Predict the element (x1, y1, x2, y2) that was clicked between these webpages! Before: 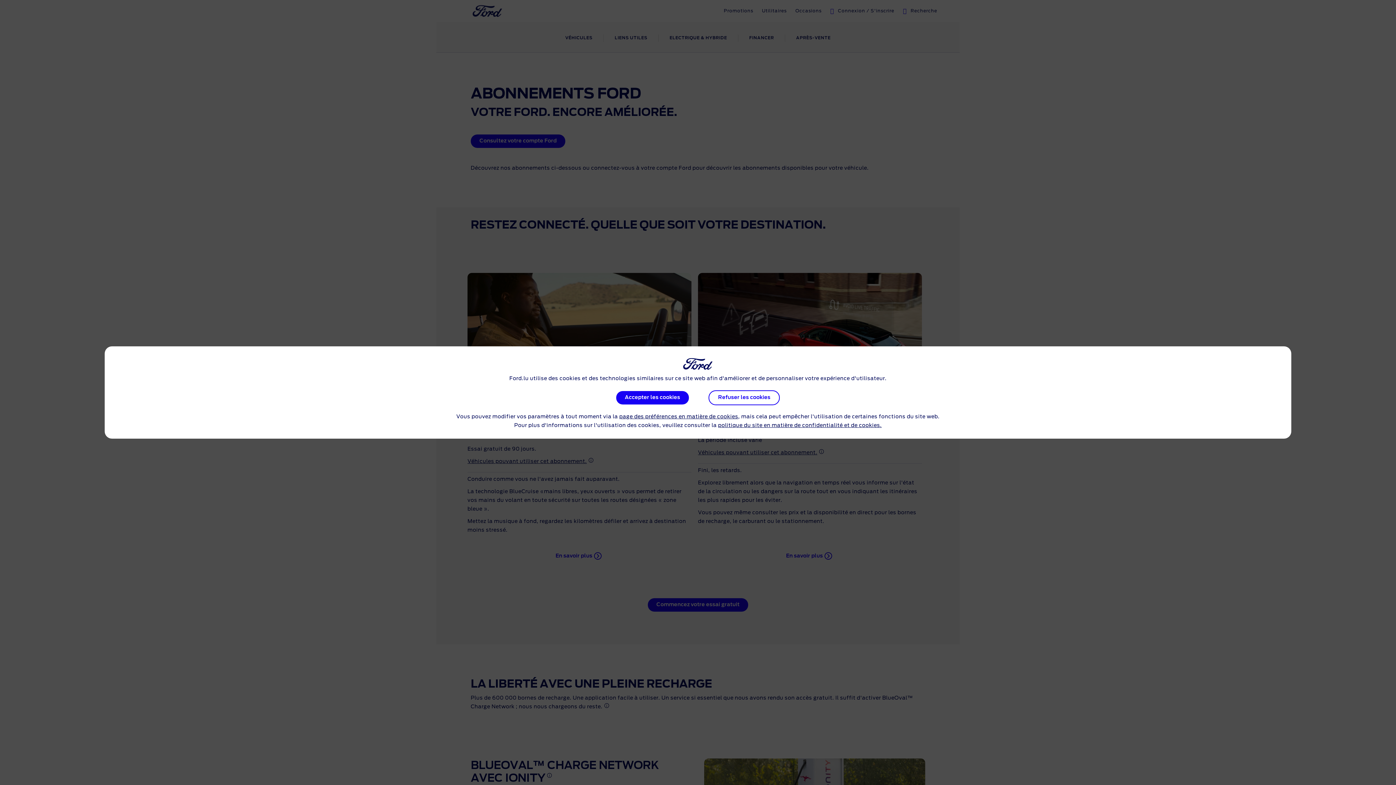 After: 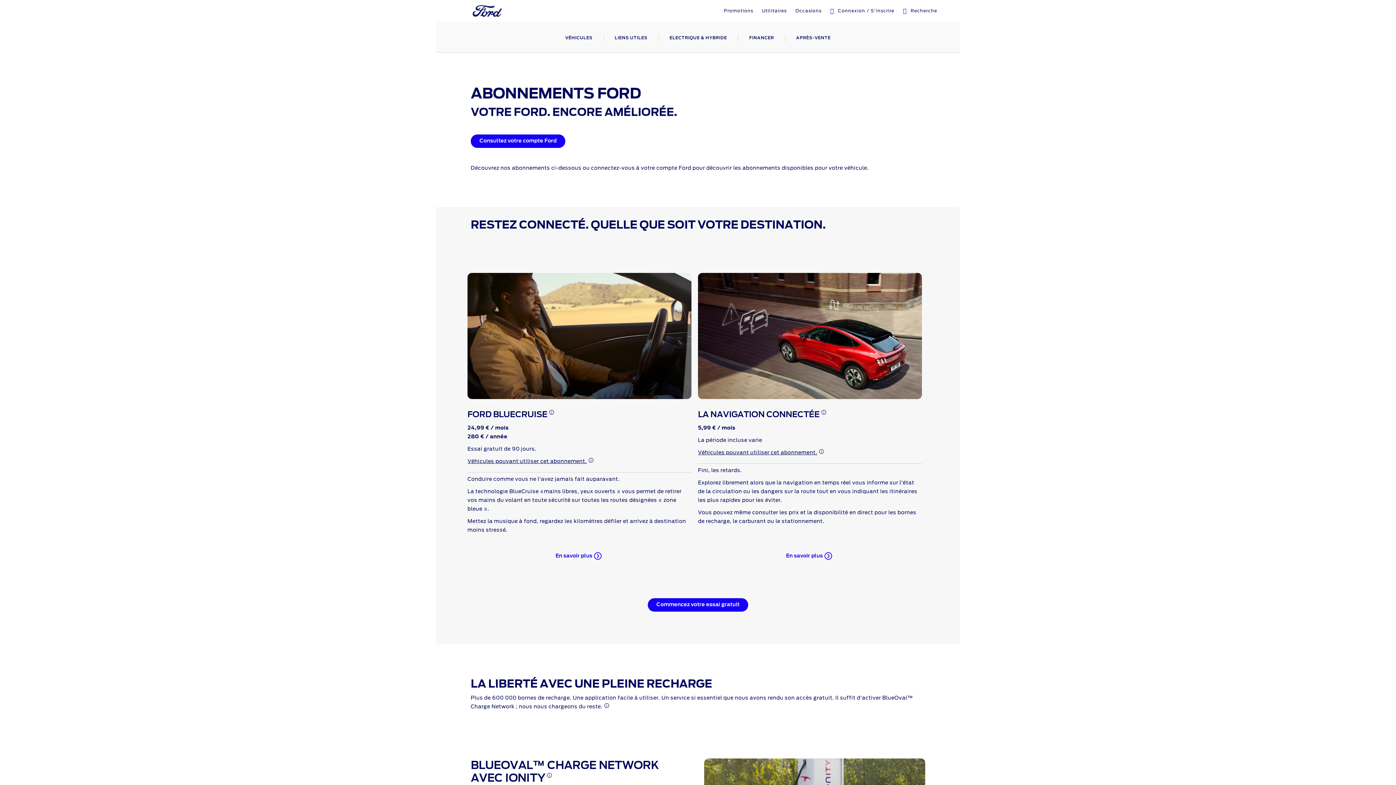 Action: label: Refuser les cookies bbox: (708, 390, 780, 405)